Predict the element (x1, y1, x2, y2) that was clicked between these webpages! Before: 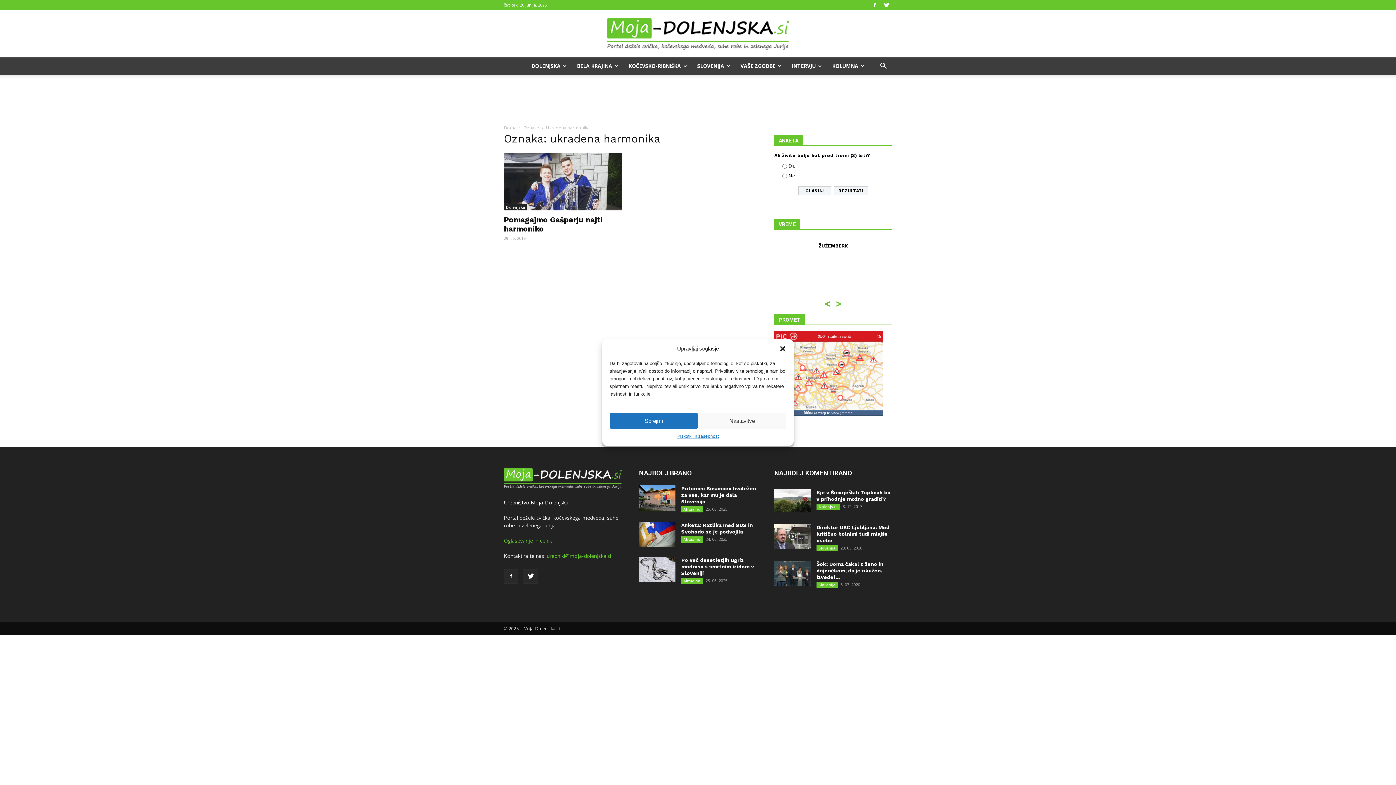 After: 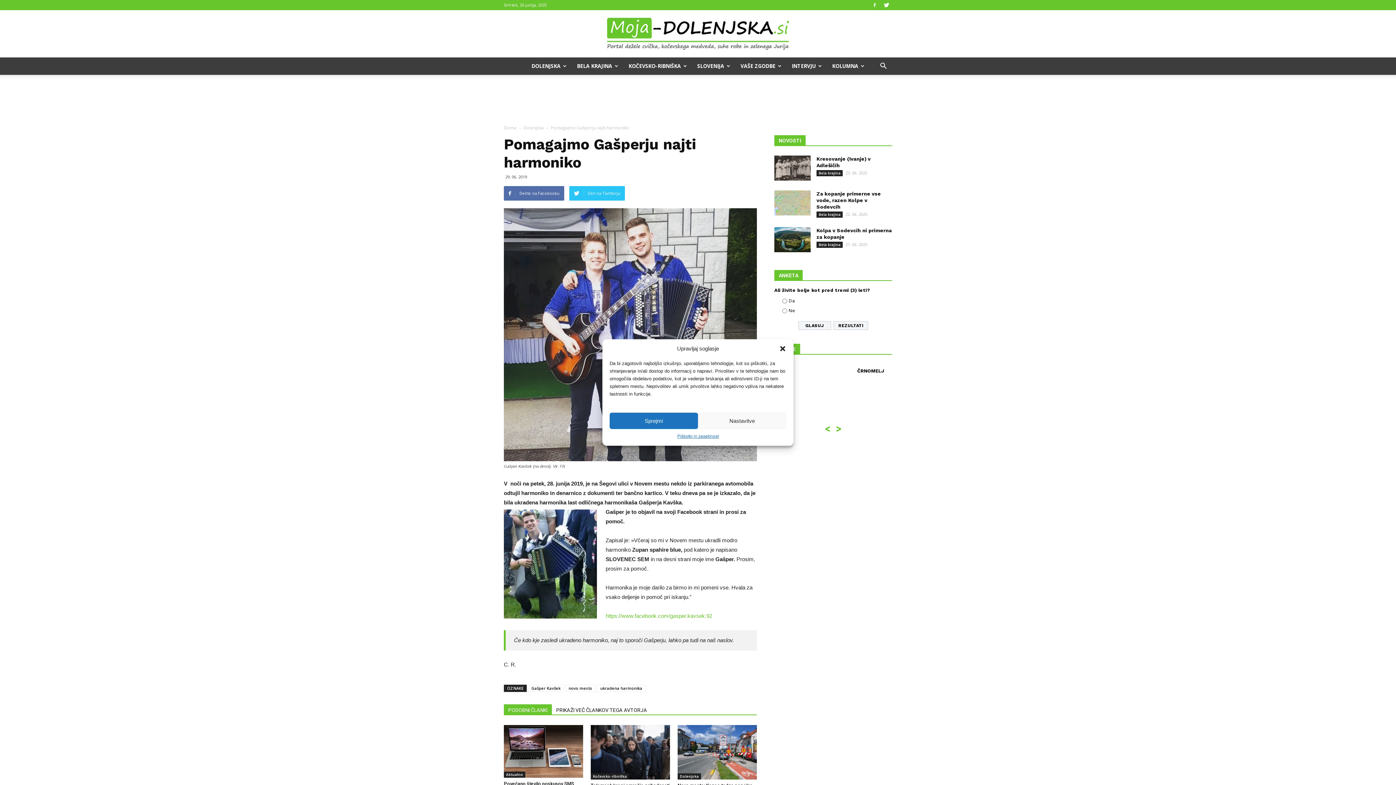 Action: bbox: (504, 152, 621, 210)